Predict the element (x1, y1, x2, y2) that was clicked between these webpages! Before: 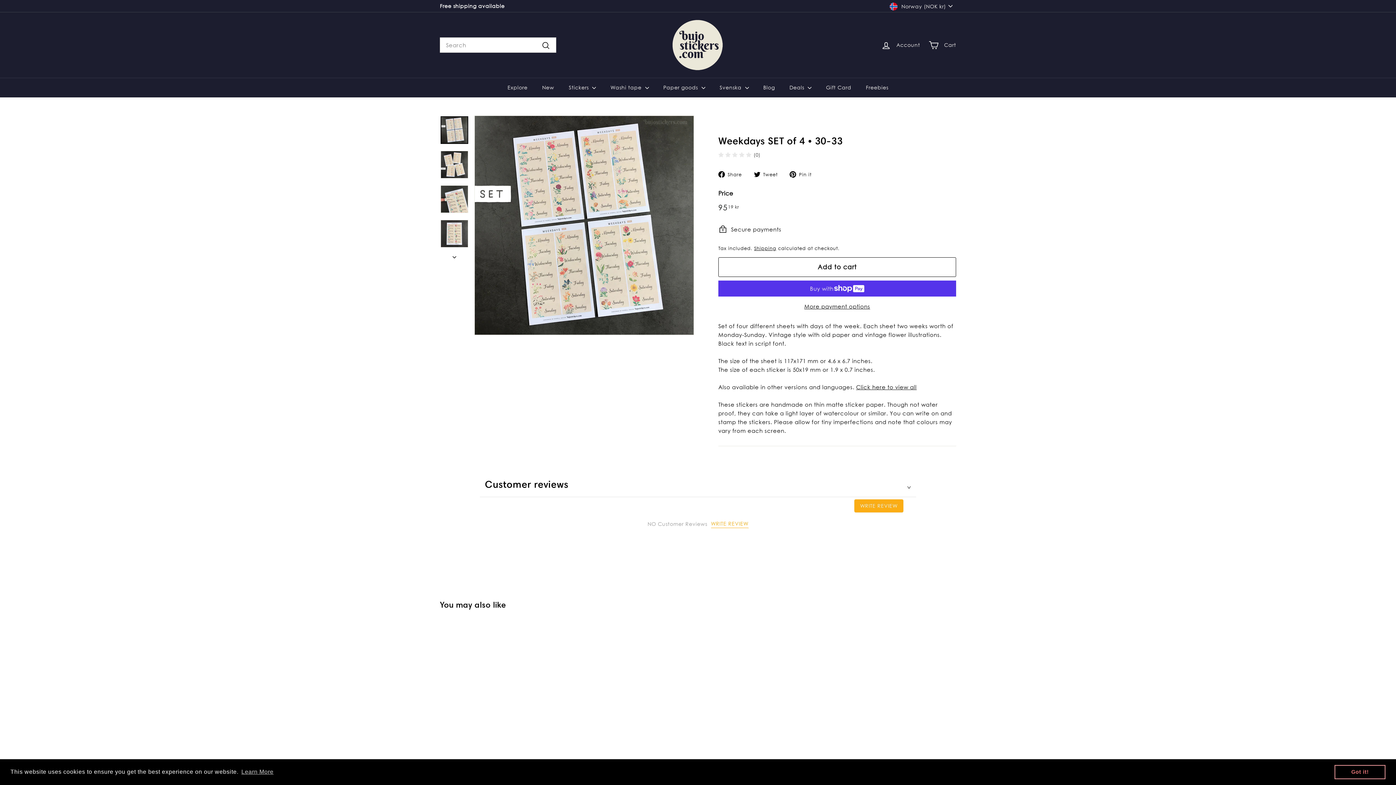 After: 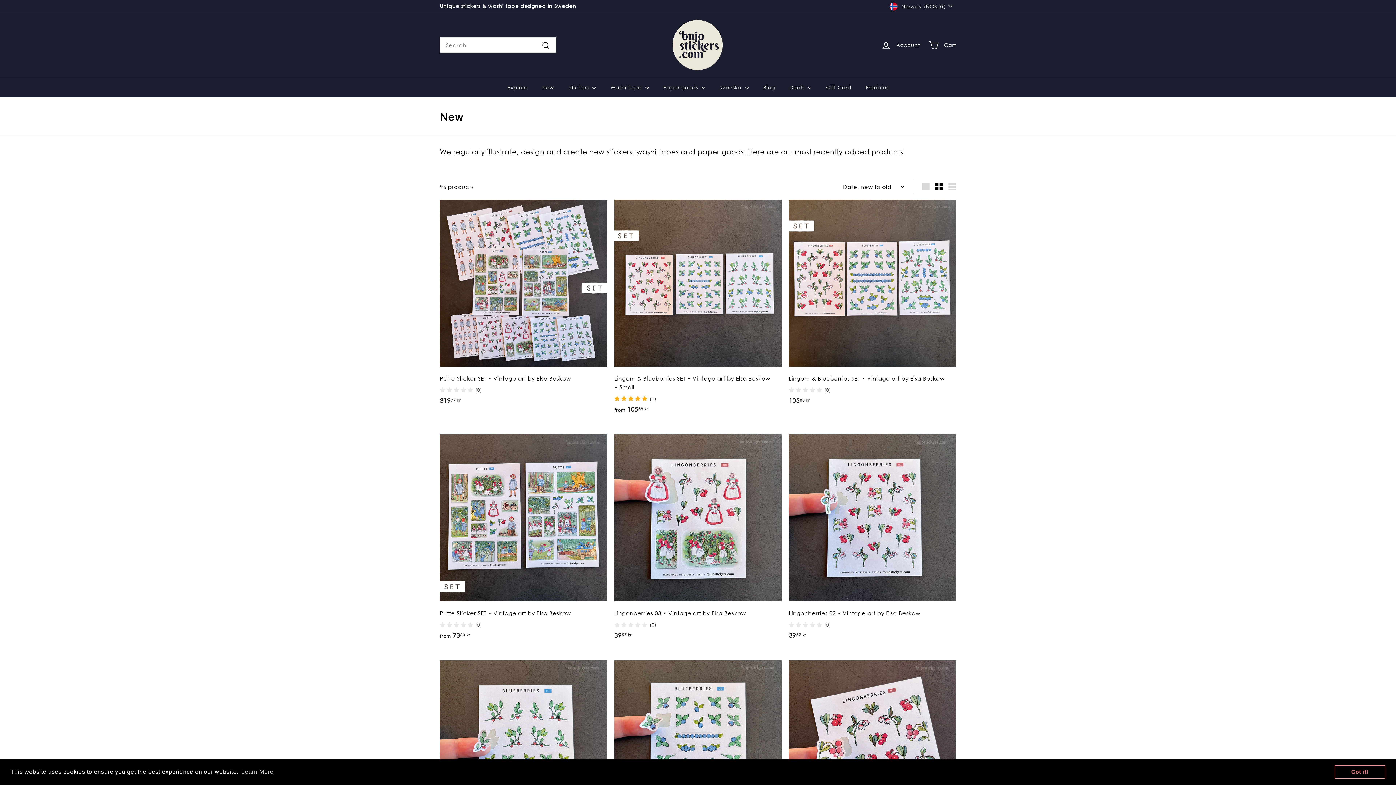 Action: bbox: (535, 77, 561, 97) label: New